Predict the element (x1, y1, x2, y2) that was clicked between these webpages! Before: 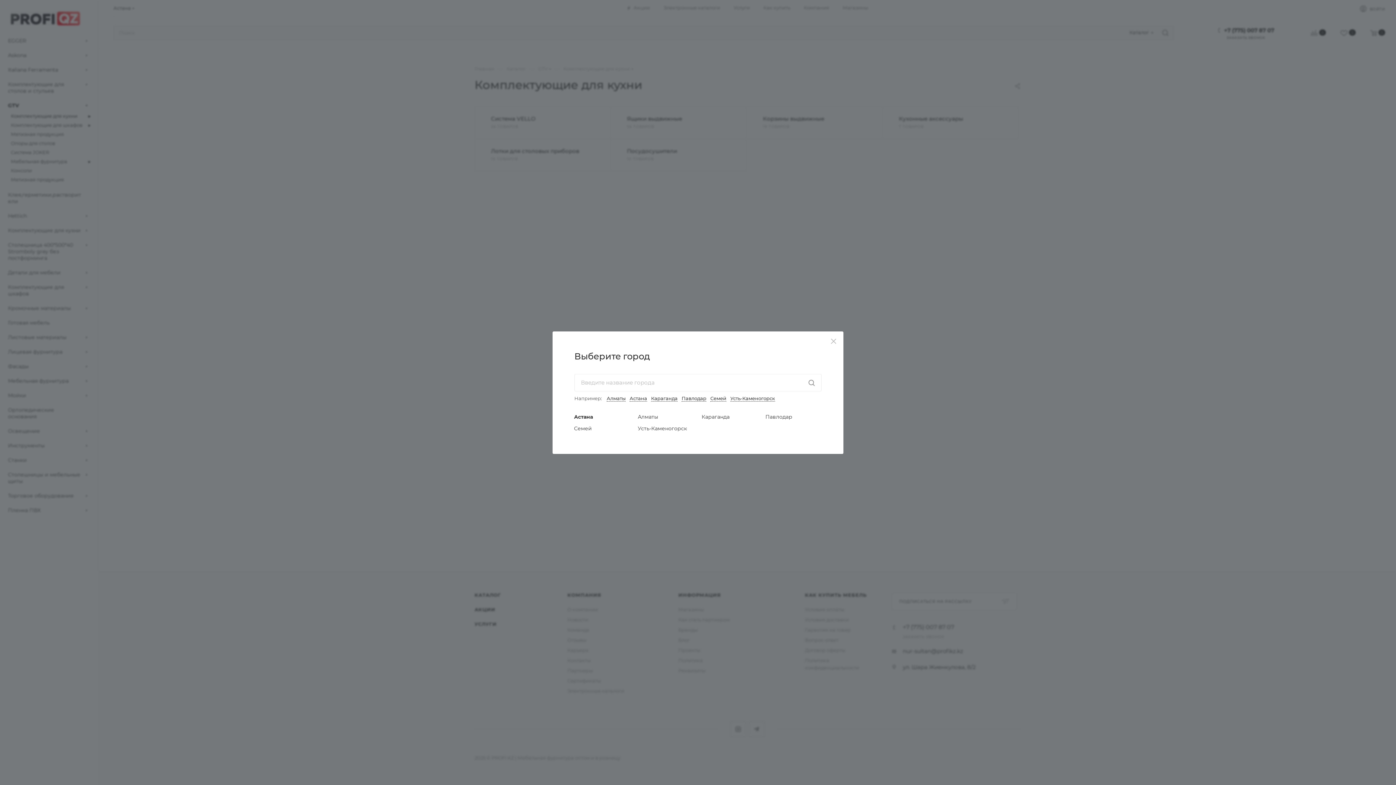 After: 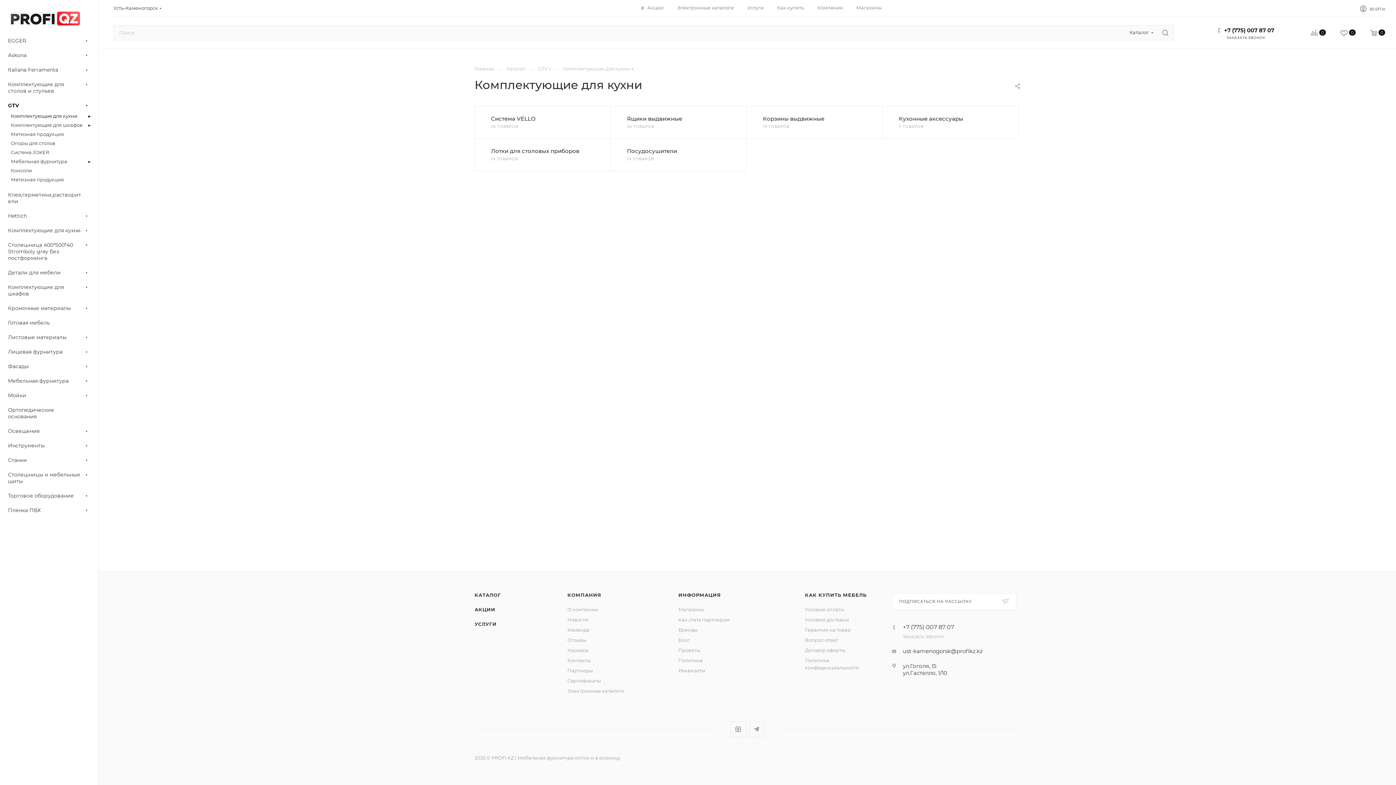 Action: label: Усть-Каменогорск bbox: (638, 425, 687, 431)